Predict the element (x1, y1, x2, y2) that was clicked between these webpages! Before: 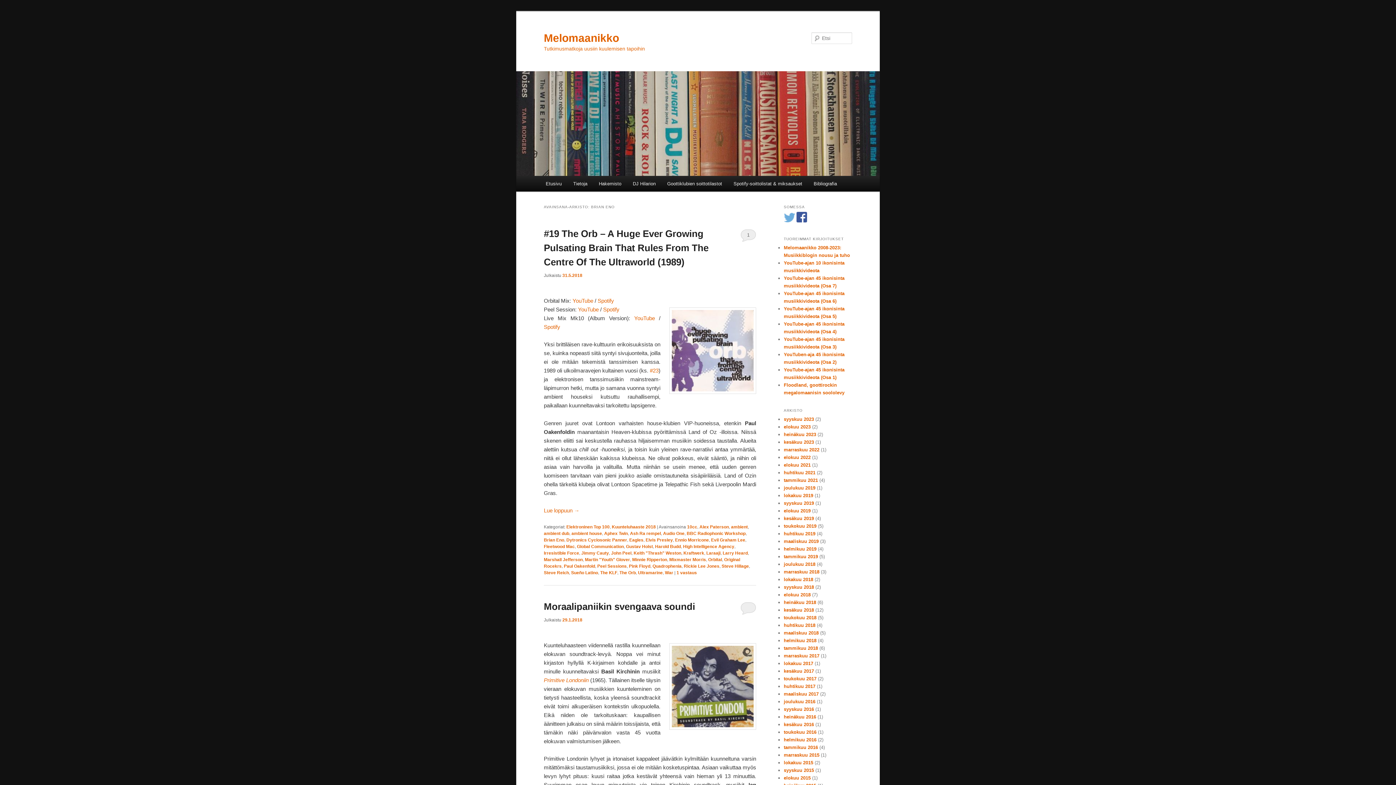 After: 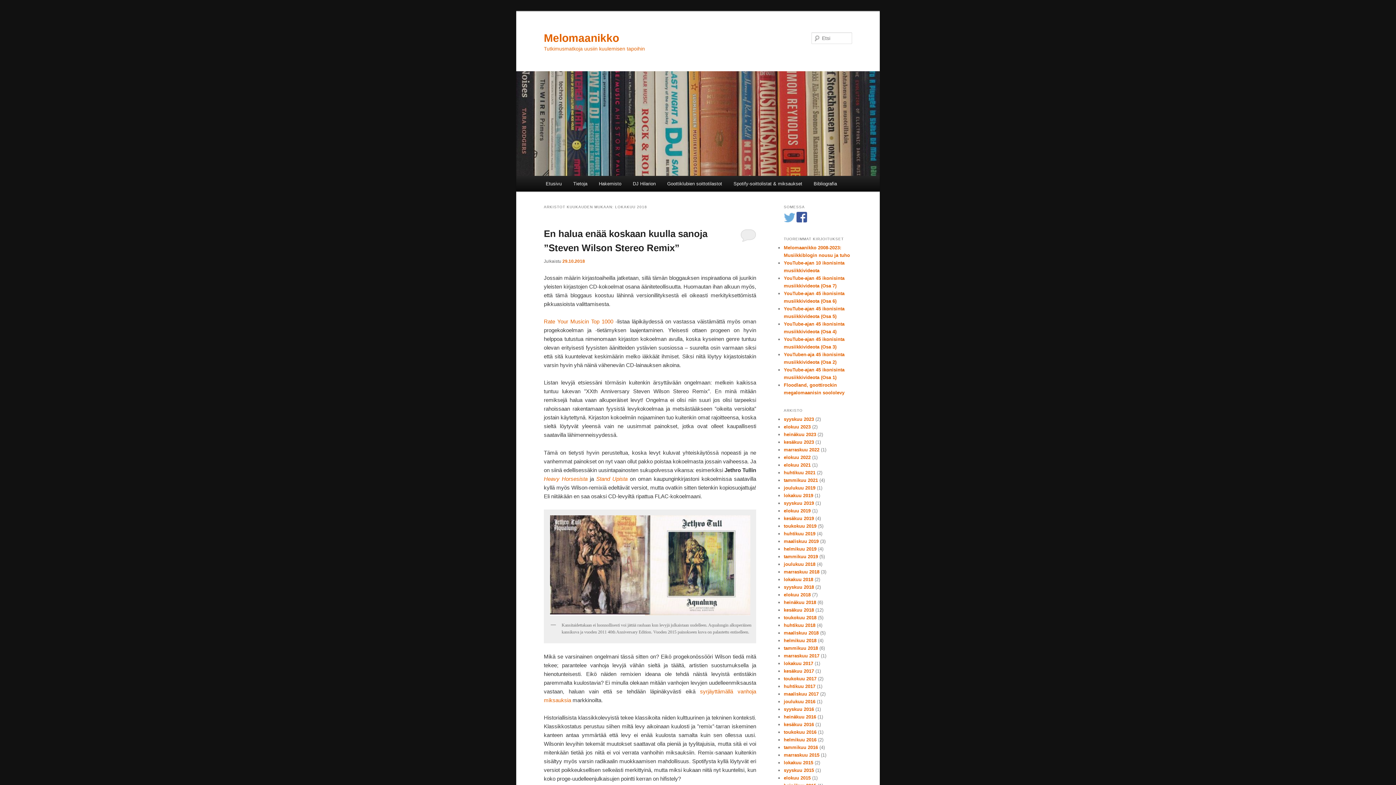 Action: label: lokakuu 2018 bbox: (784, 577, 813, 582)